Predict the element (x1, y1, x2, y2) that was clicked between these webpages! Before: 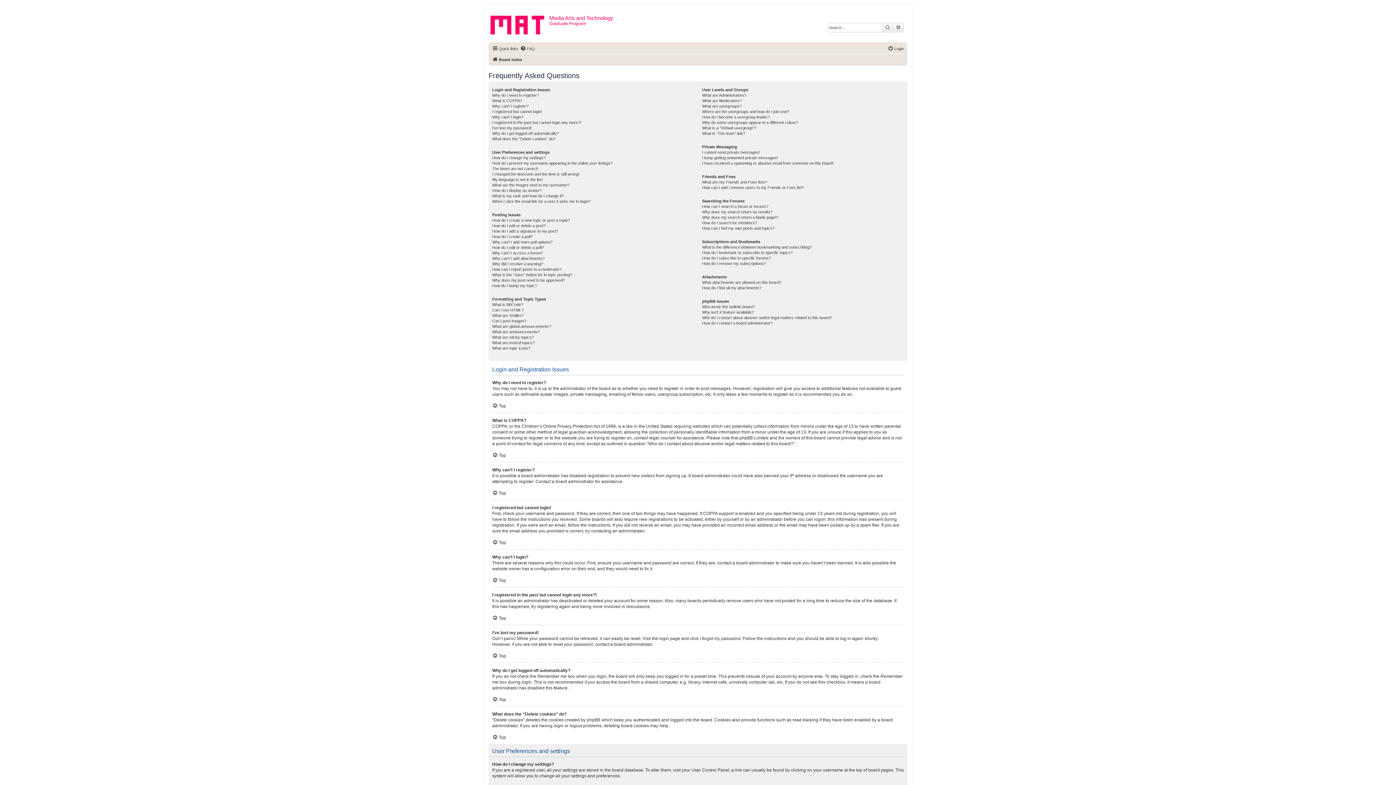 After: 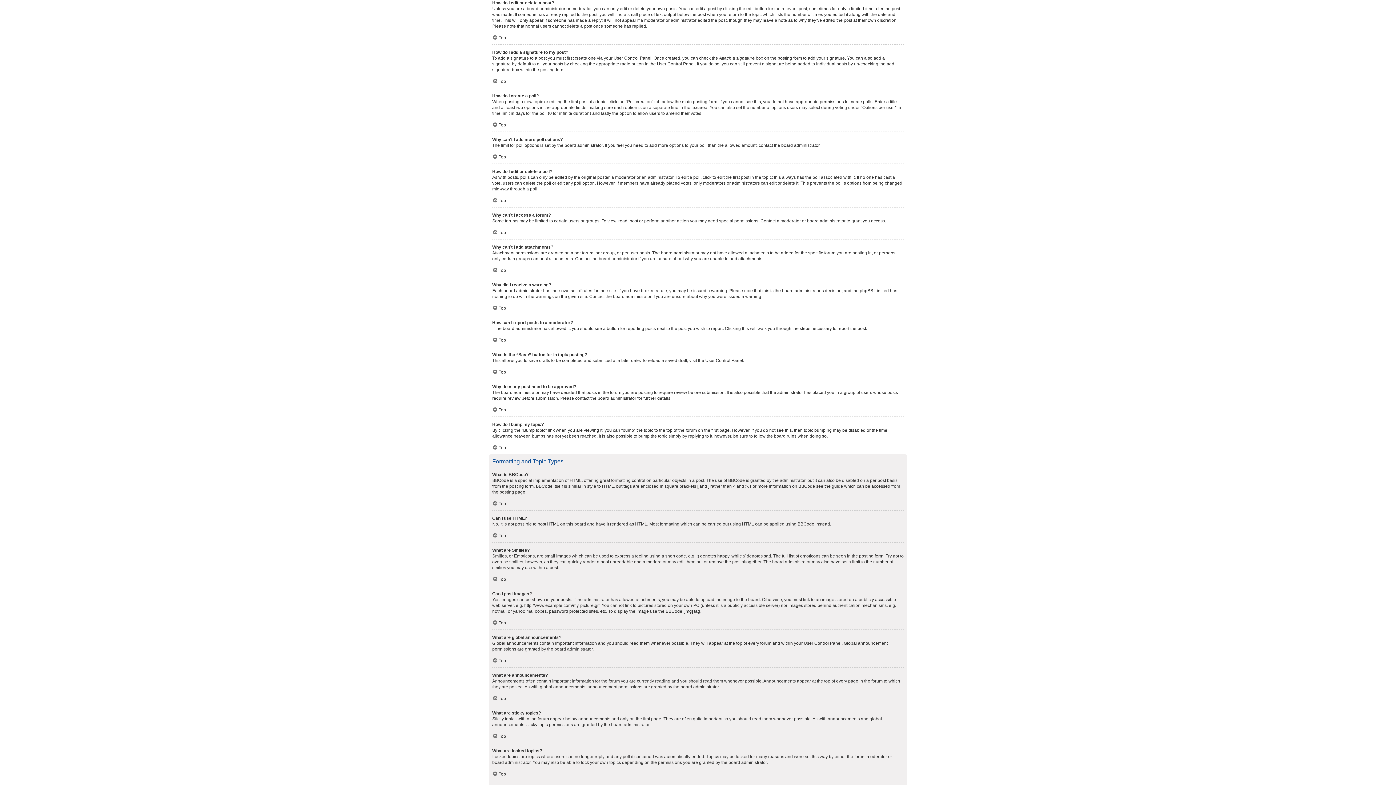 Action: label: How do I edit or delete a post? bbox: (492, 223, 545, 228)